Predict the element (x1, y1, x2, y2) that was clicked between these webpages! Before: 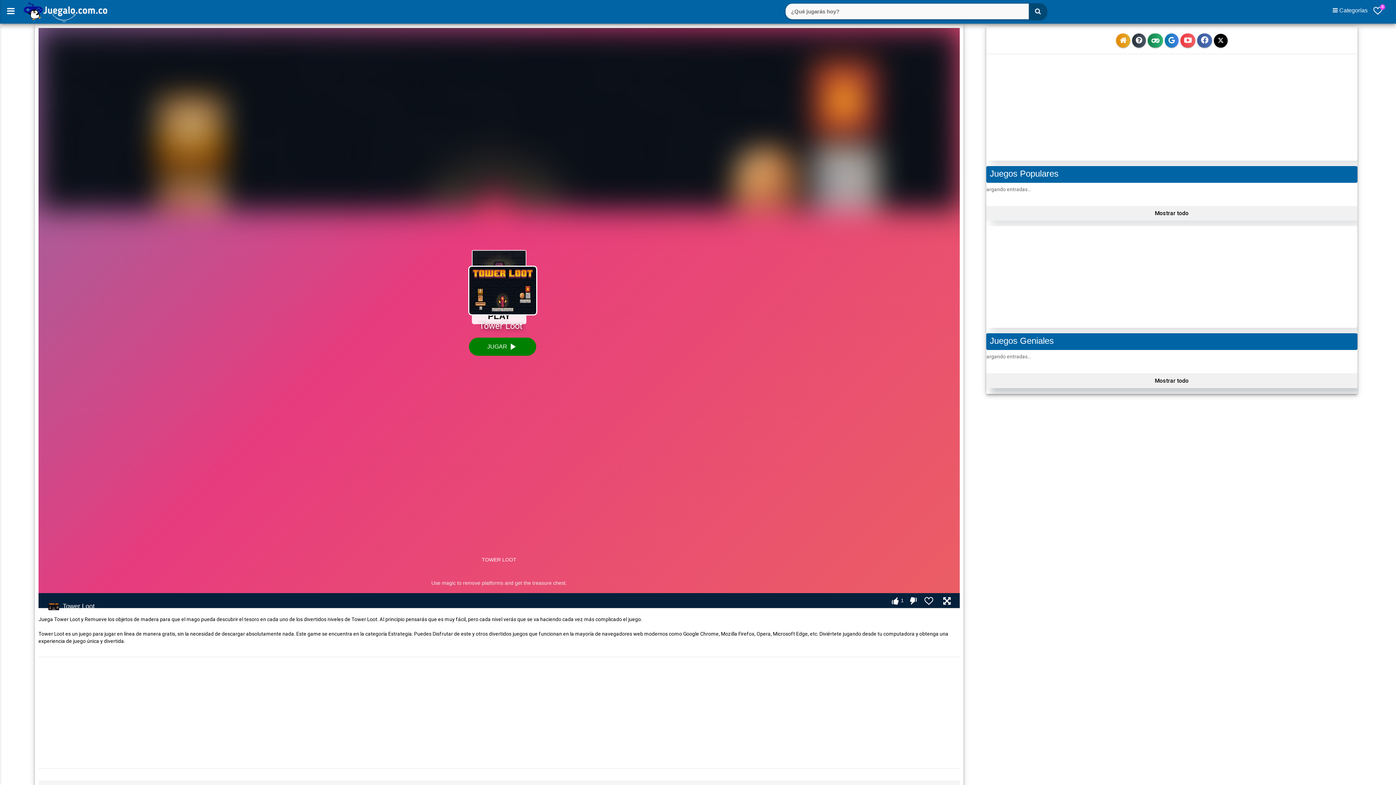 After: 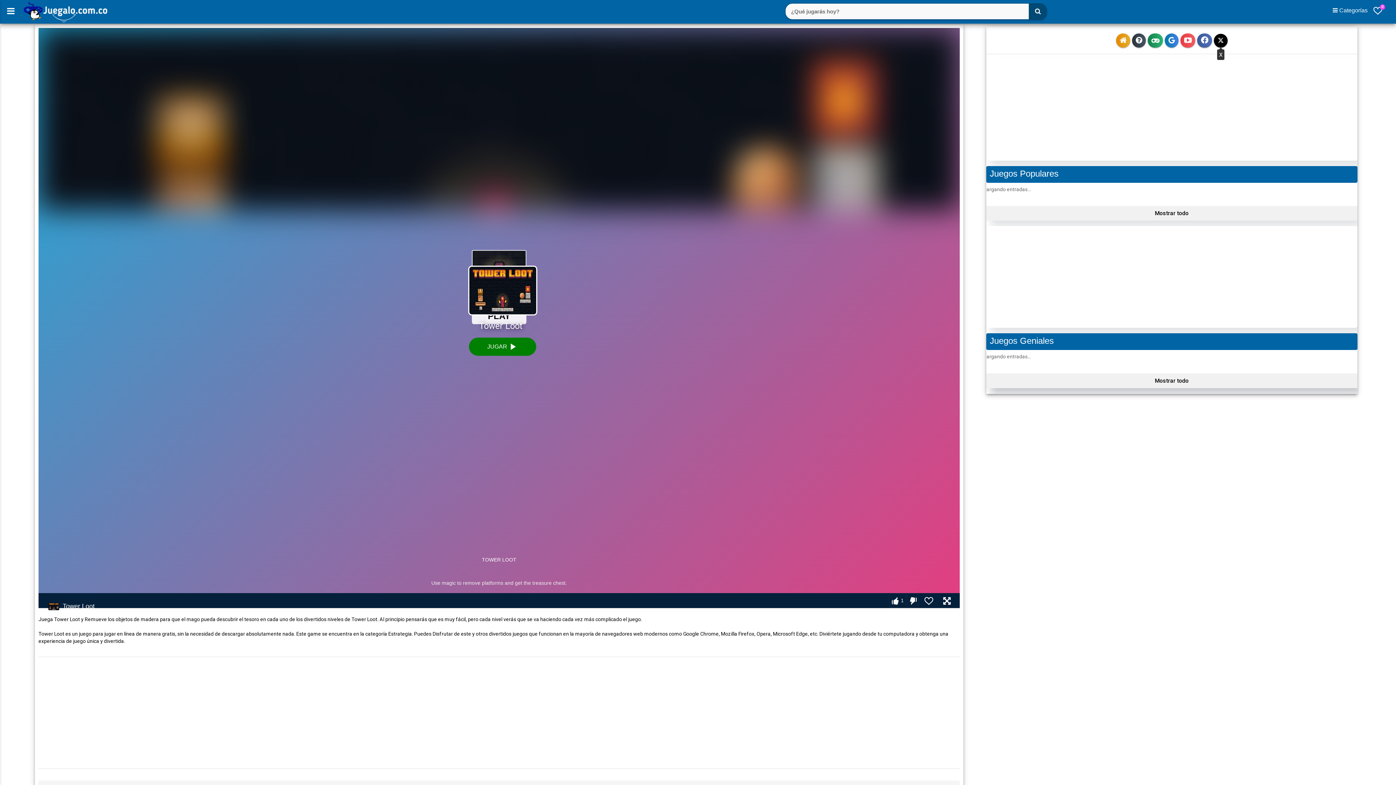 Action: bbox: (1214, 33, 1228, 47) label: X